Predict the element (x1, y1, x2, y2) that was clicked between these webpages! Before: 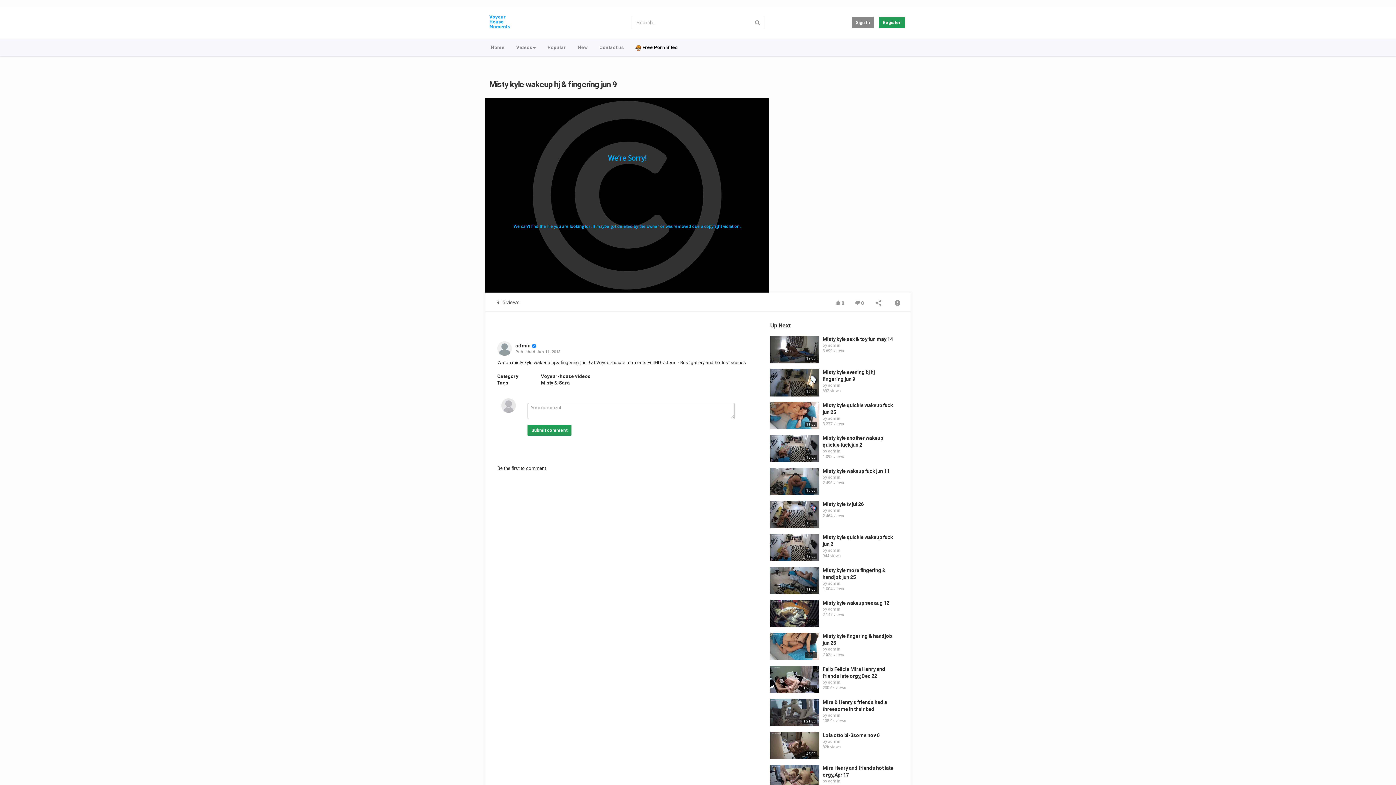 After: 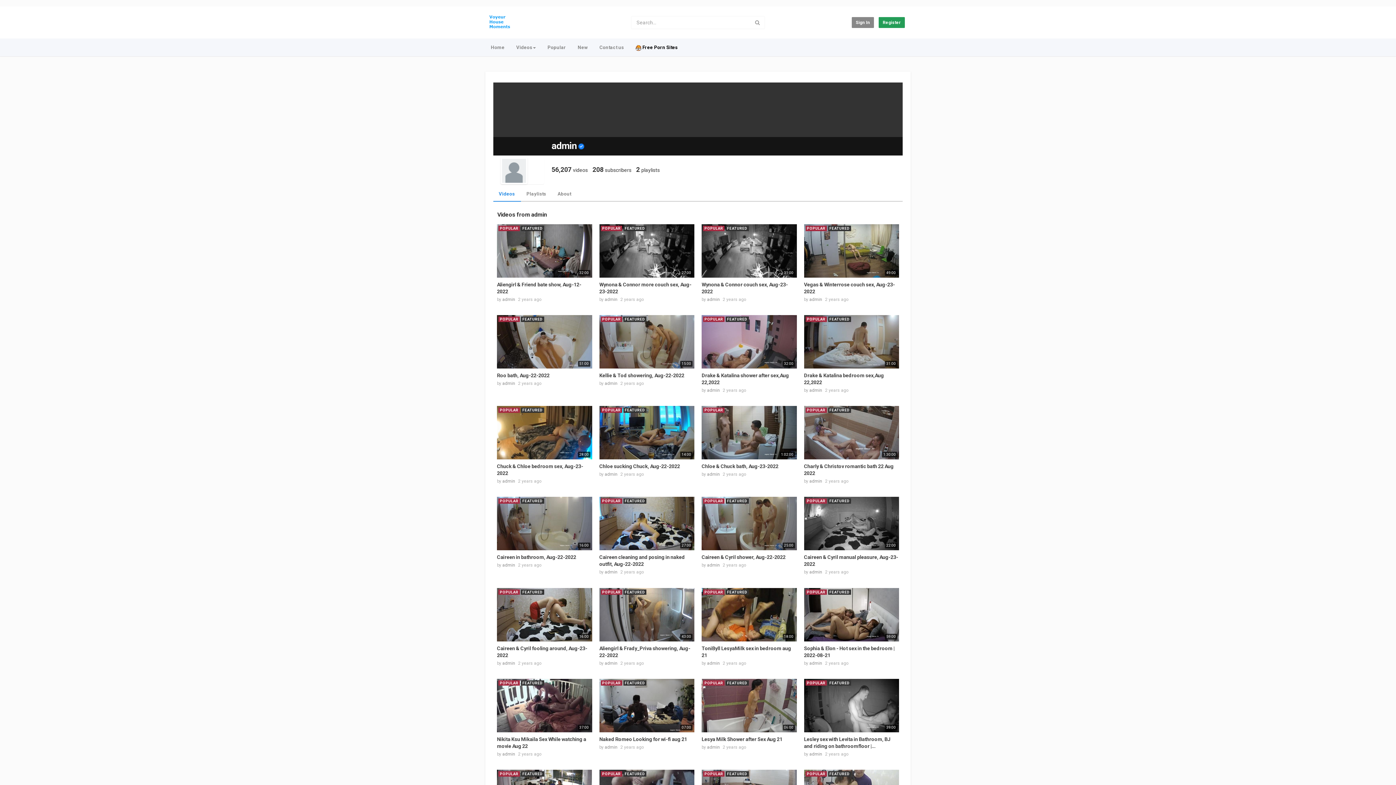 Action: label: admin bbox: (828, 383, 840, 387)